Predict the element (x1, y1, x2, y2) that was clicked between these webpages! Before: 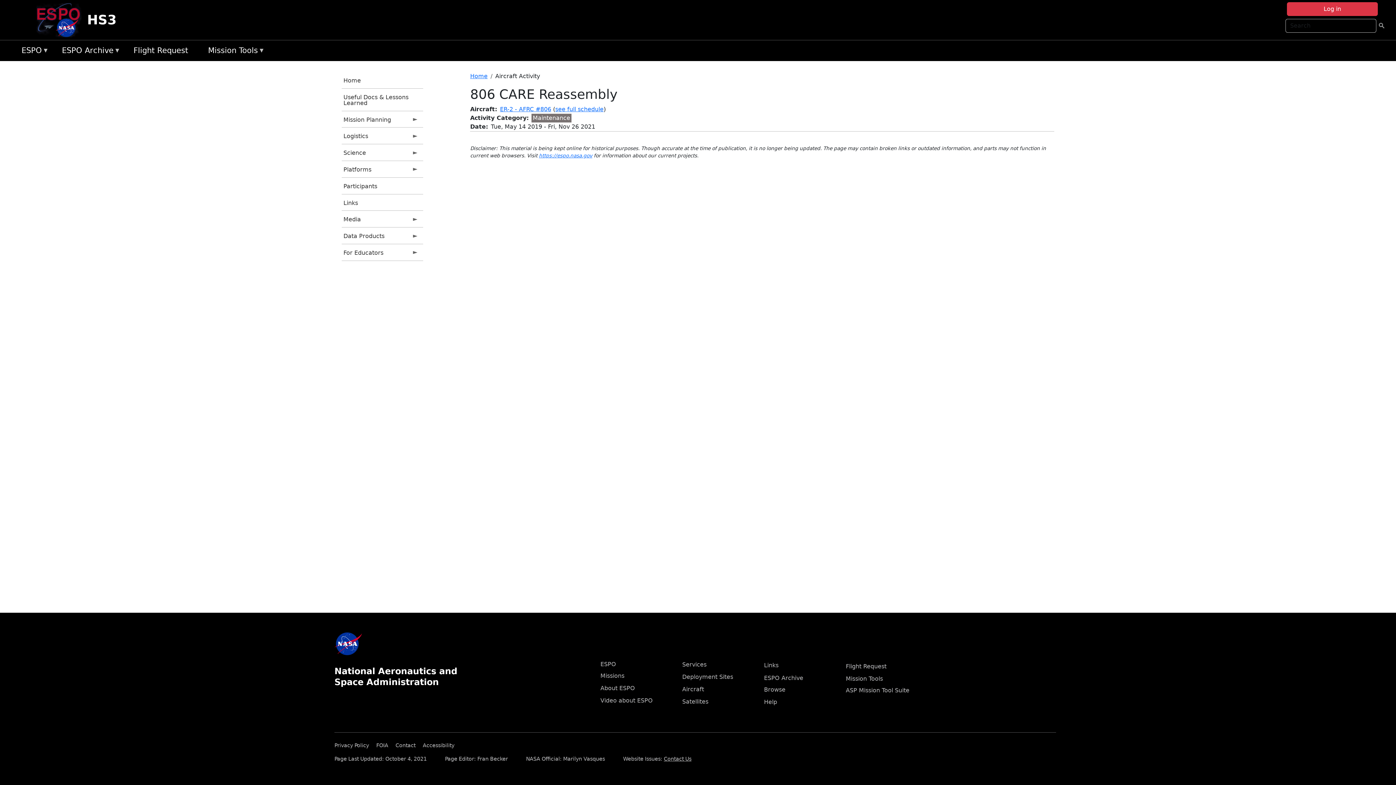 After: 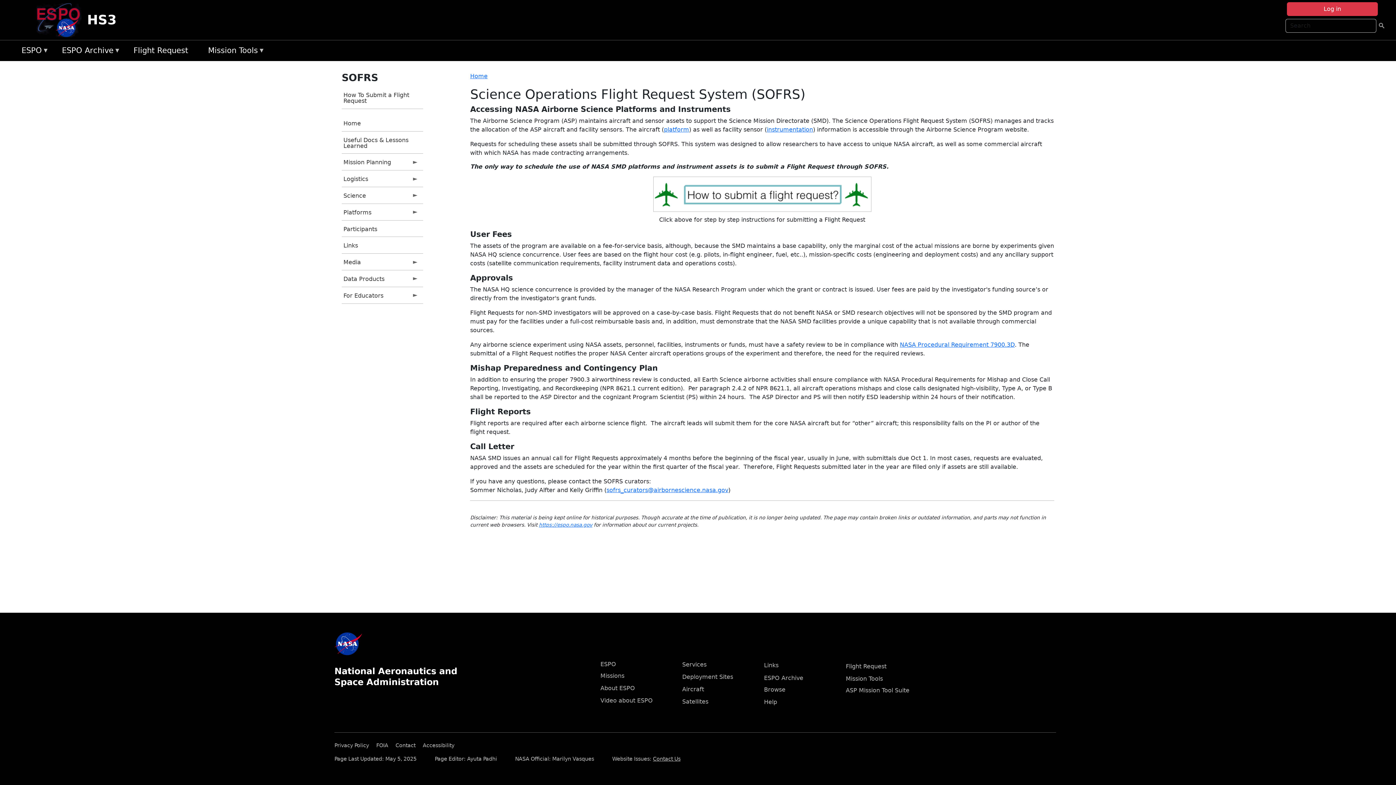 Action: bbox: (129, 43, 204, 58) label: Flight Request